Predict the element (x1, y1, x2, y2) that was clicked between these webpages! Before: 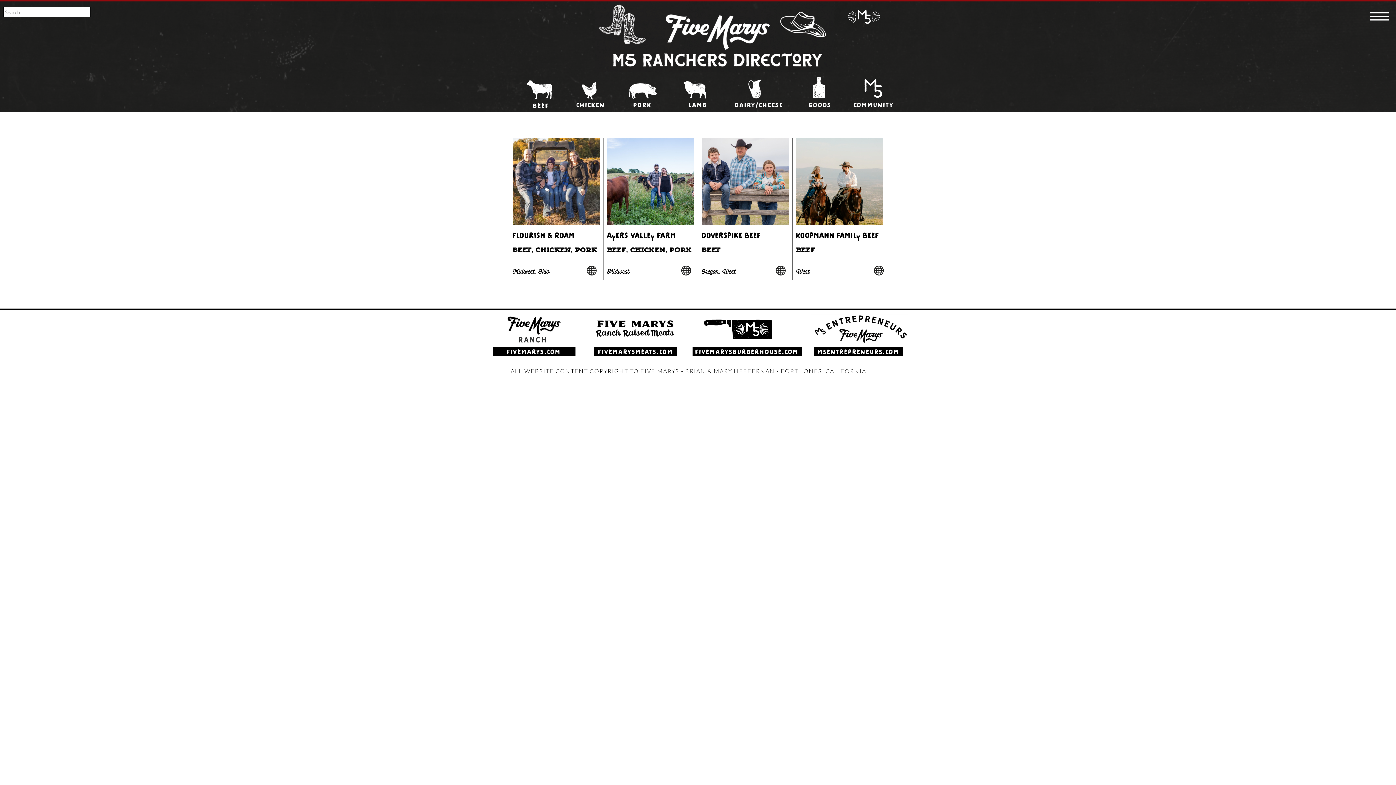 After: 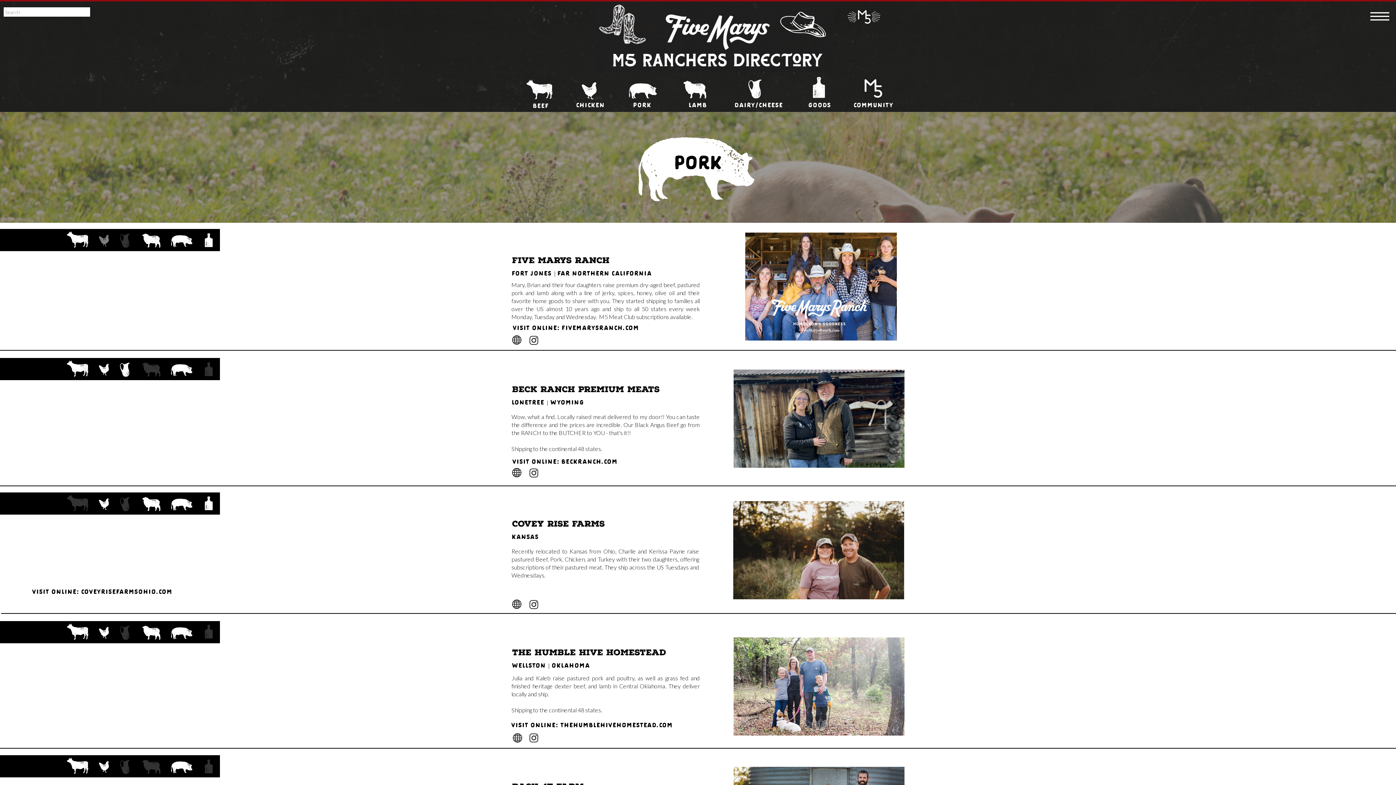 Action: label: PORK bbox: (620, 100, 665, 108)